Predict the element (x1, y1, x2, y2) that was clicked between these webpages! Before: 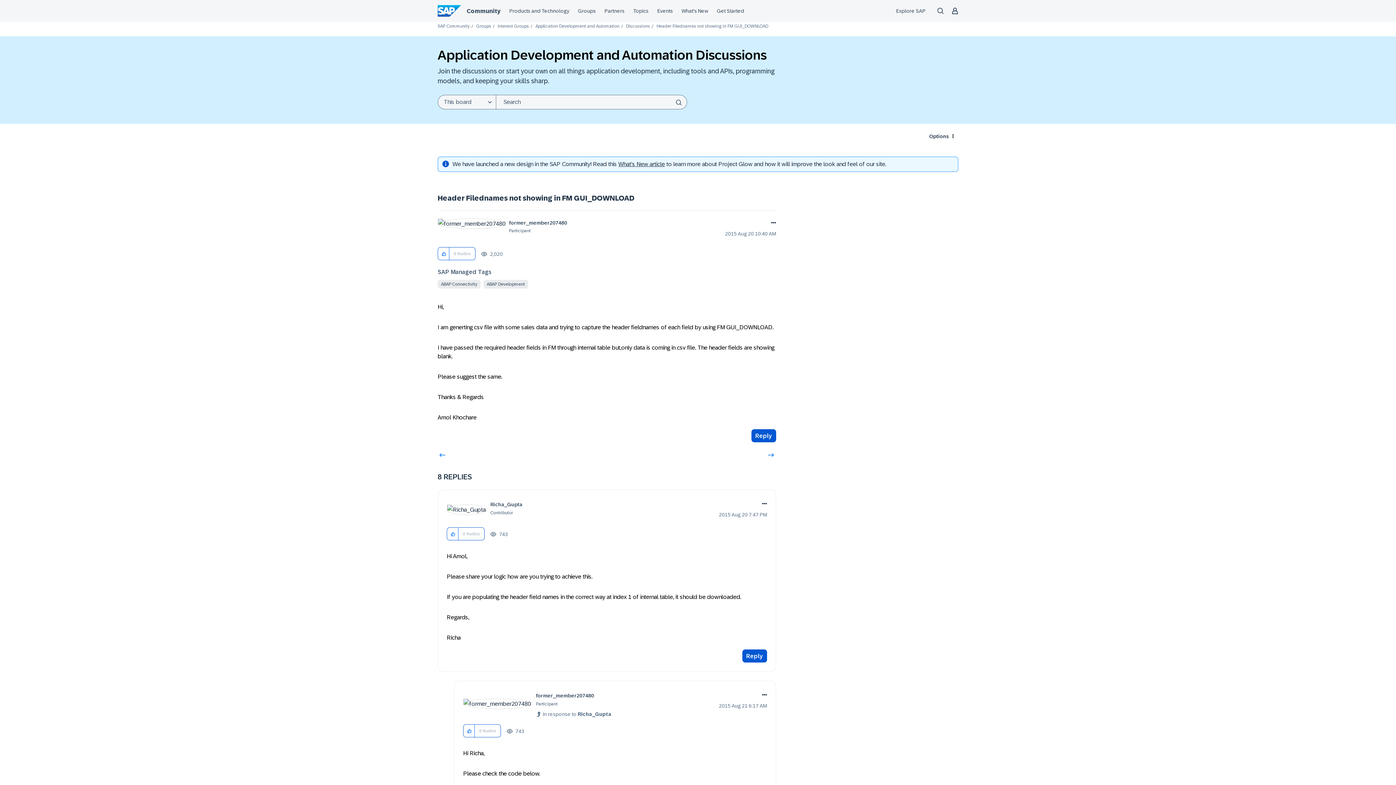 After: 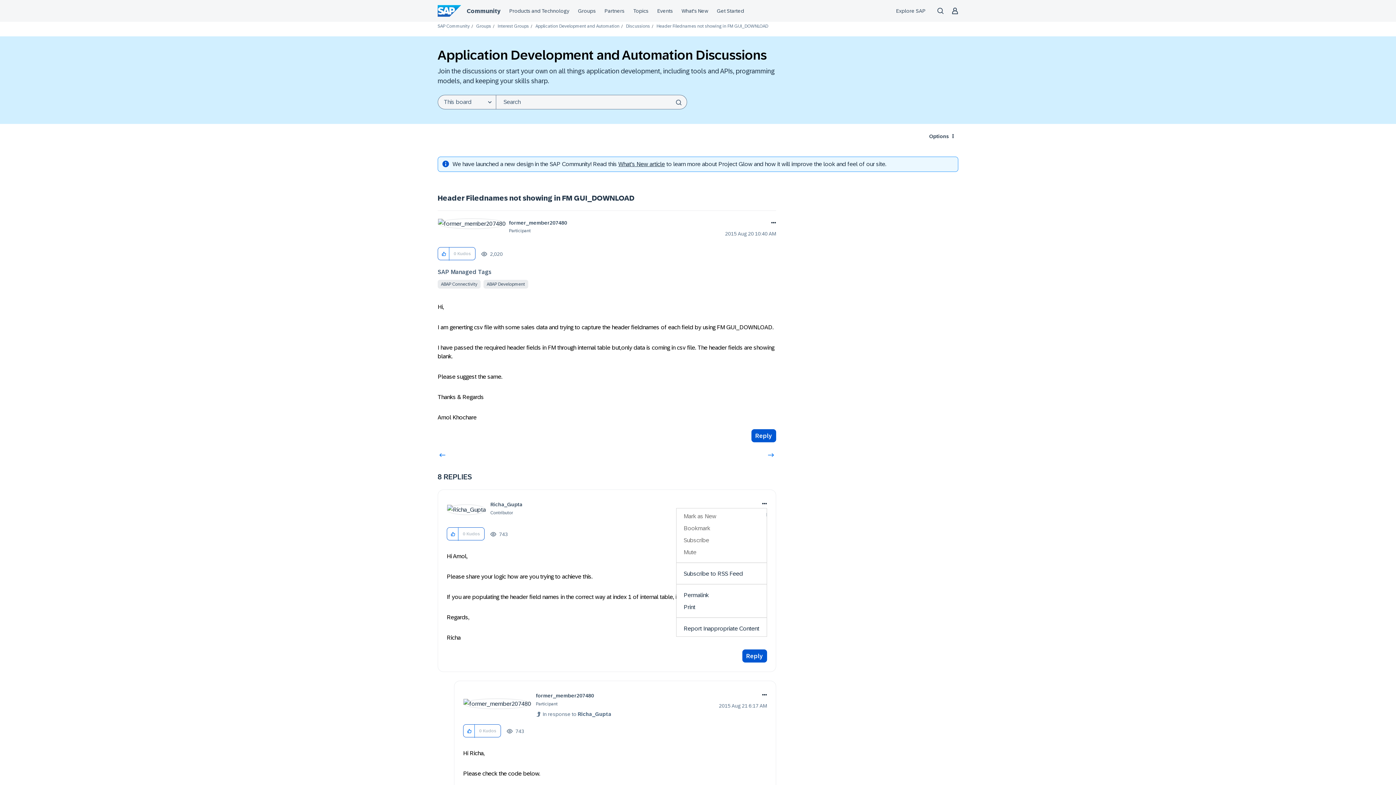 Action: label: Show comment option menu bbox: (759, 499, 767, 508)